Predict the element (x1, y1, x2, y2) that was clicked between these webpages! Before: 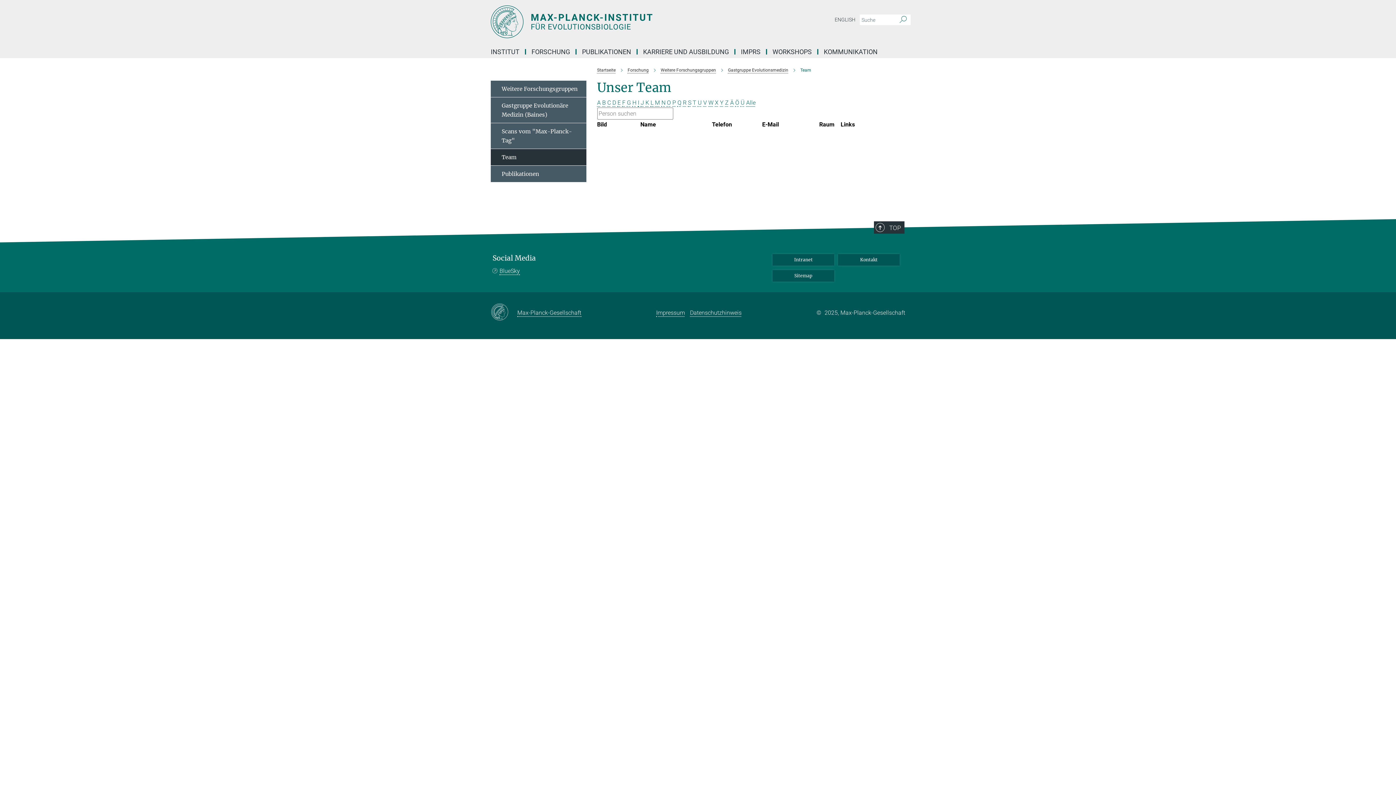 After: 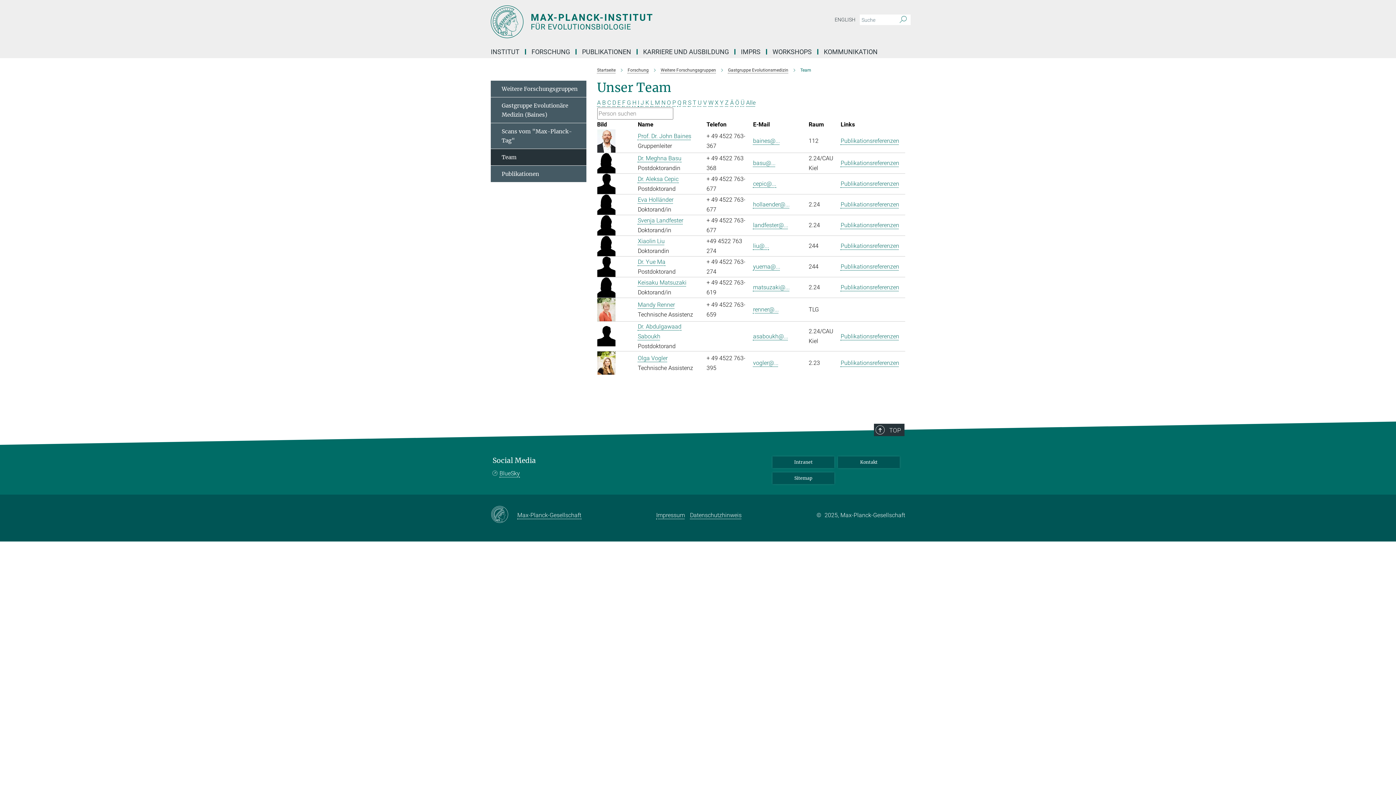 Action: bbox: (746, 99, 755, 106) label: Alle